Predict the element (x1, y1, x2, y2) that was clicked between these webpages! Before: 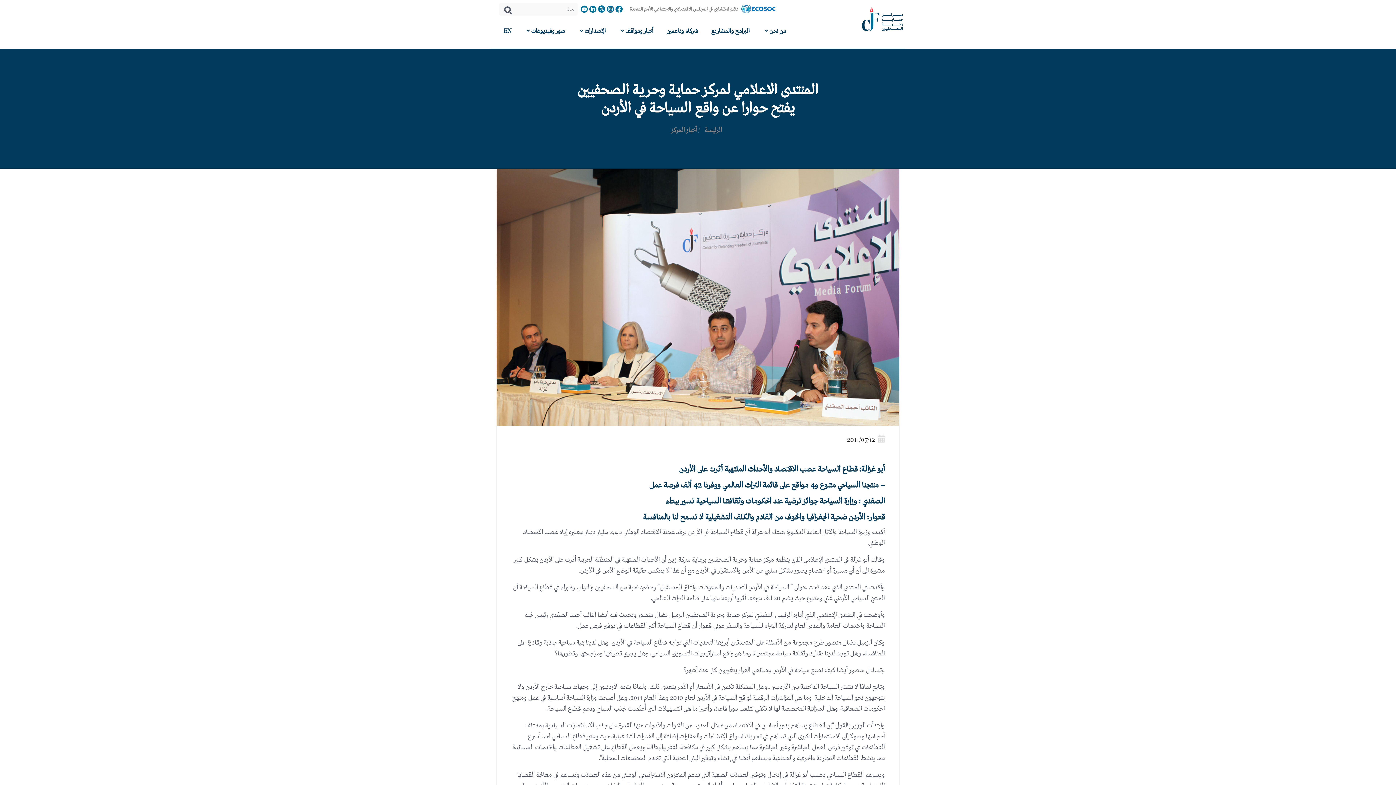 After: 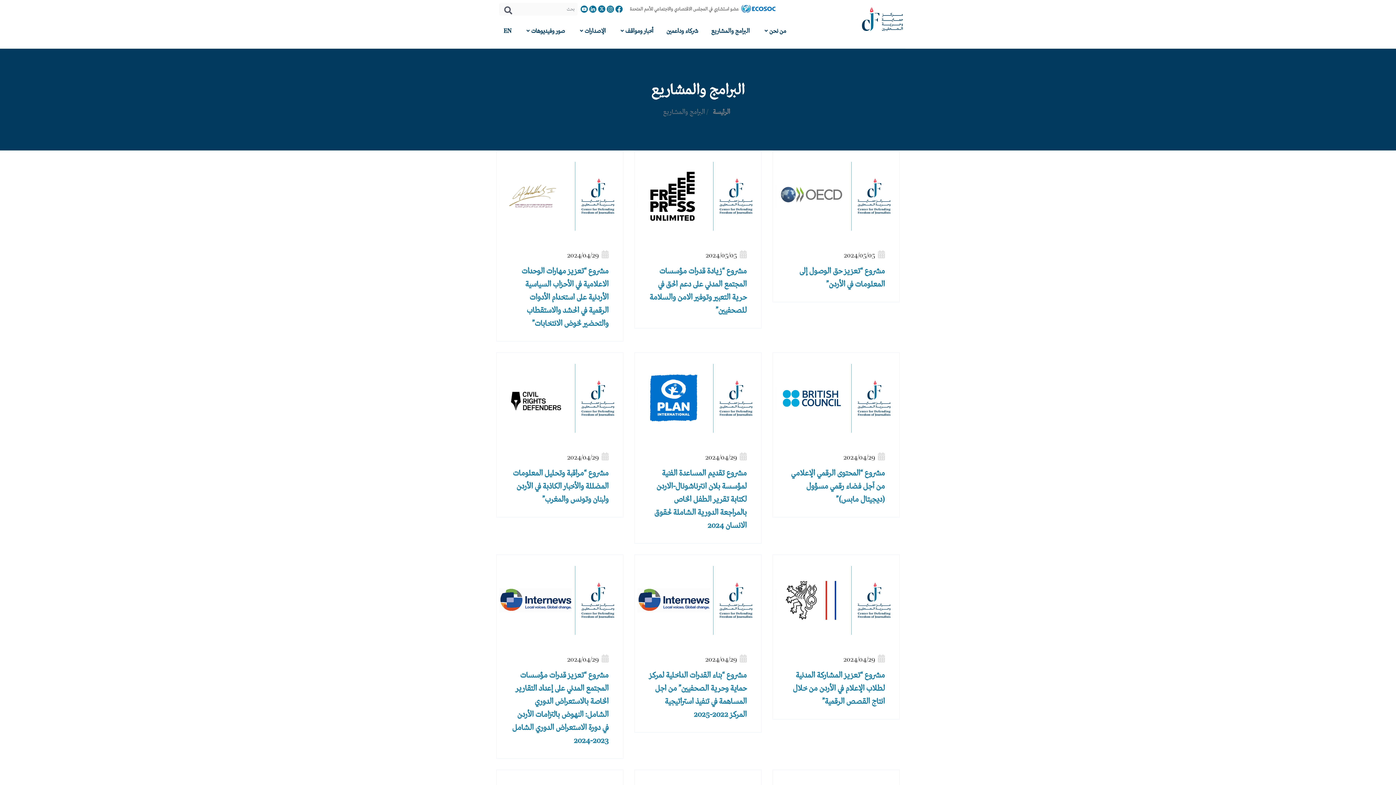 Action: bbox: (707, 18, 753, 44) label: البرامج والمشاريع